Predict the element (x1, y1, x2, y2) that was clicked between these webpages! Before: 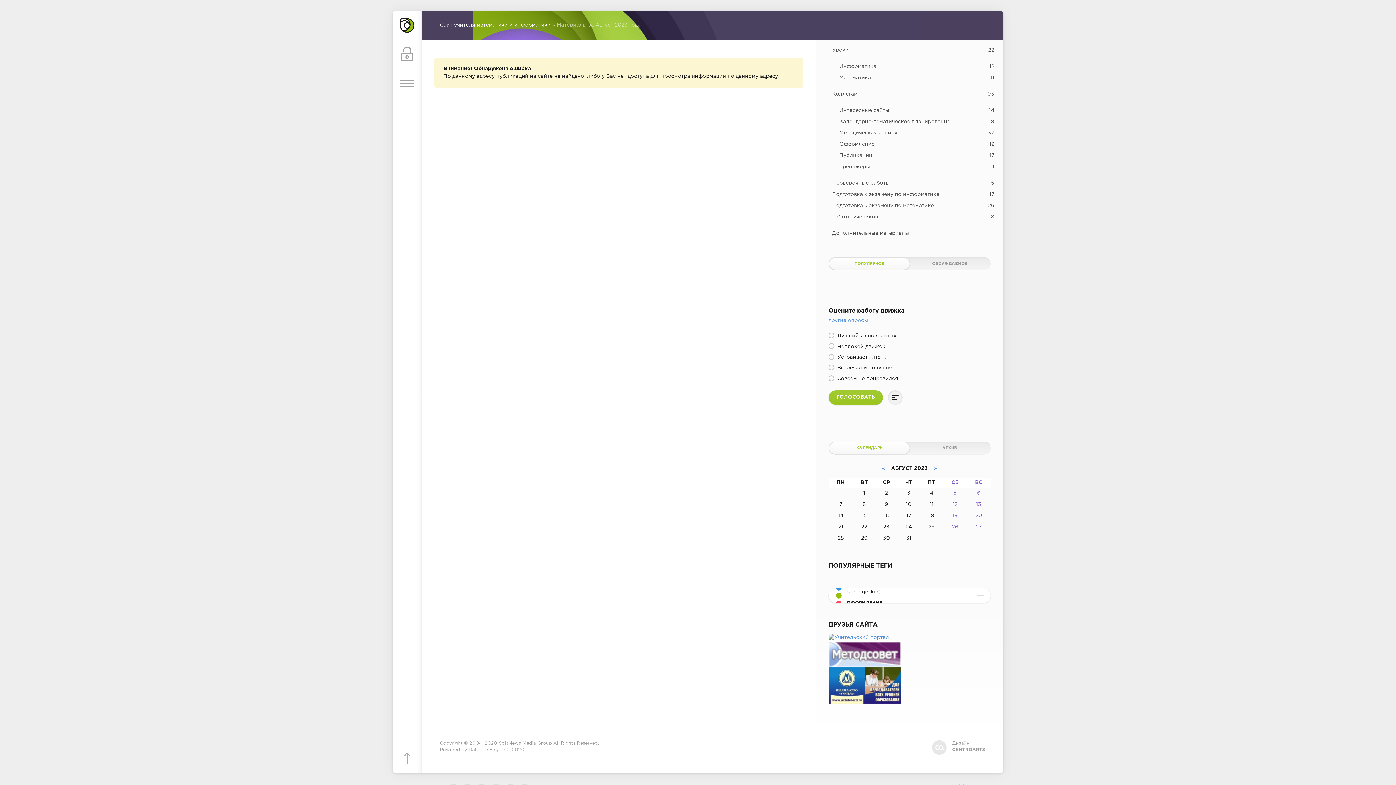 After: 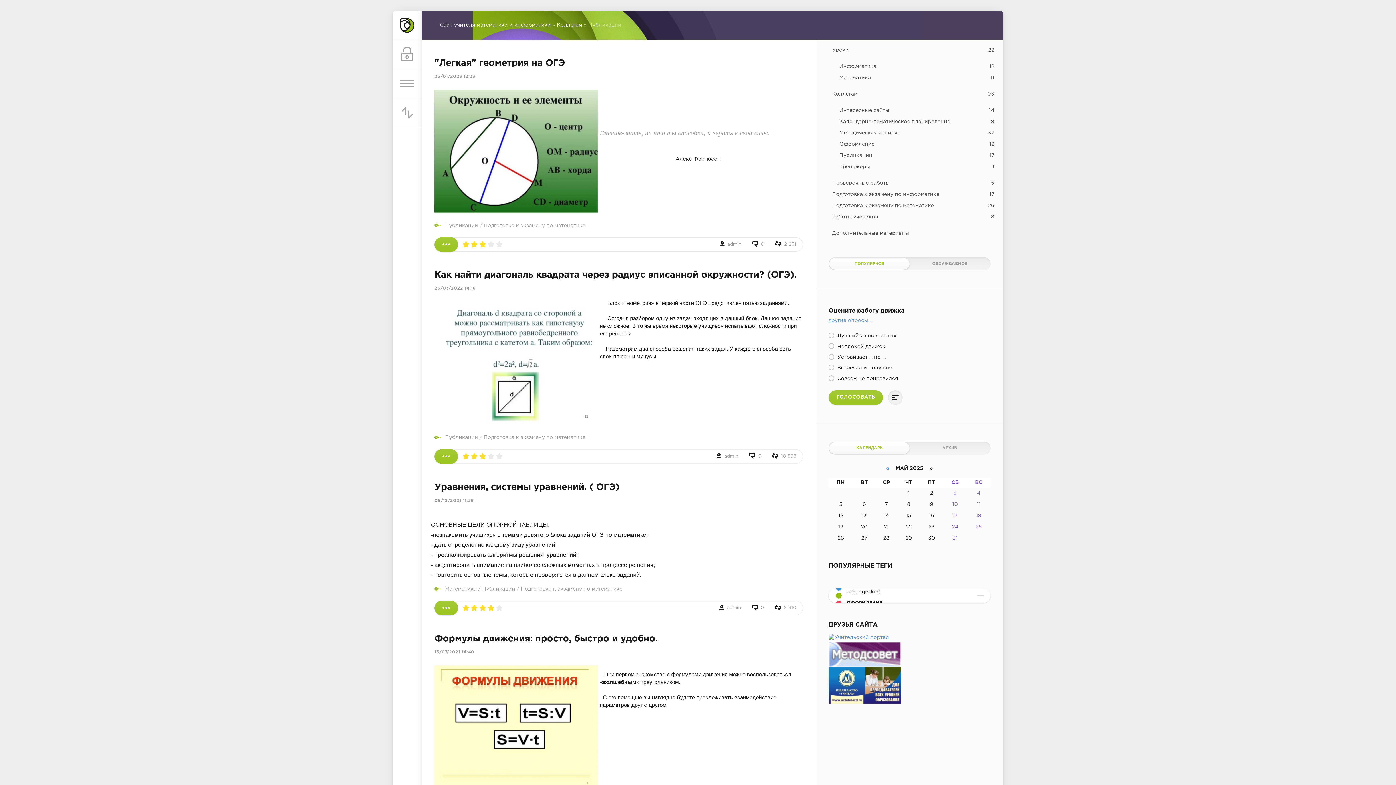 Action: bbox: (830, 150, 1003, 161) label: Публикации
47